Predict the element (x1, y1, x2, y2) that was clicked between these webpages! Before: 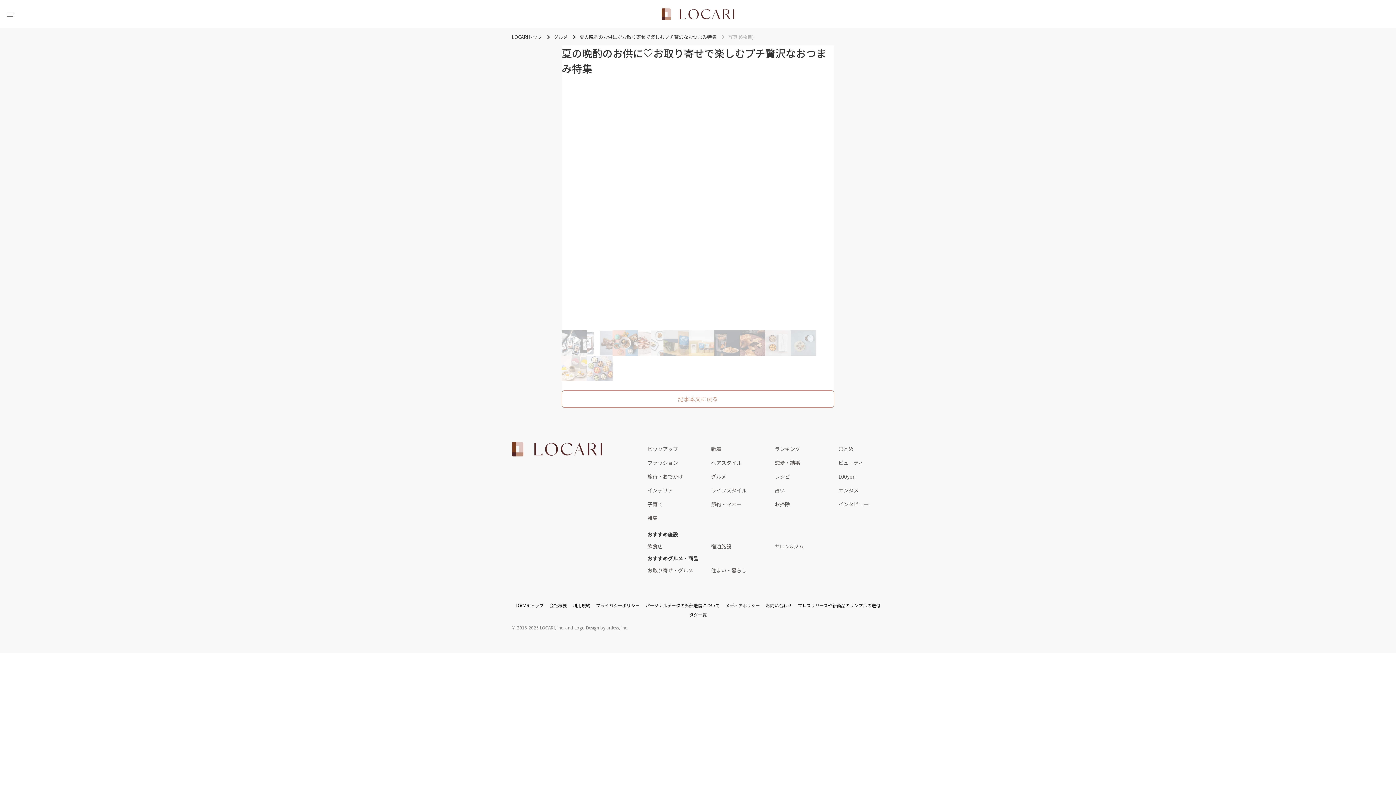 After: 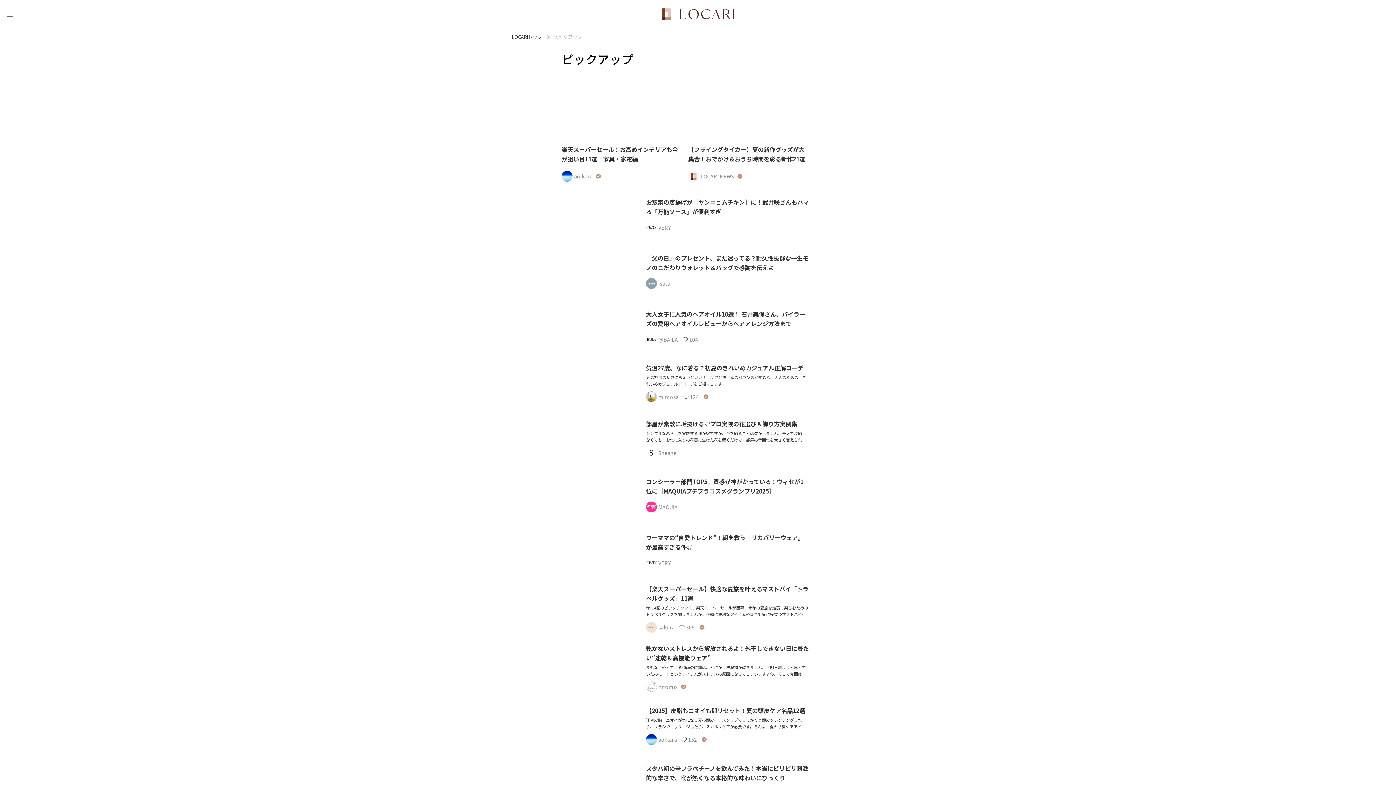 Action: label: ピックアップ bbox: (647, 442, 711, 456)